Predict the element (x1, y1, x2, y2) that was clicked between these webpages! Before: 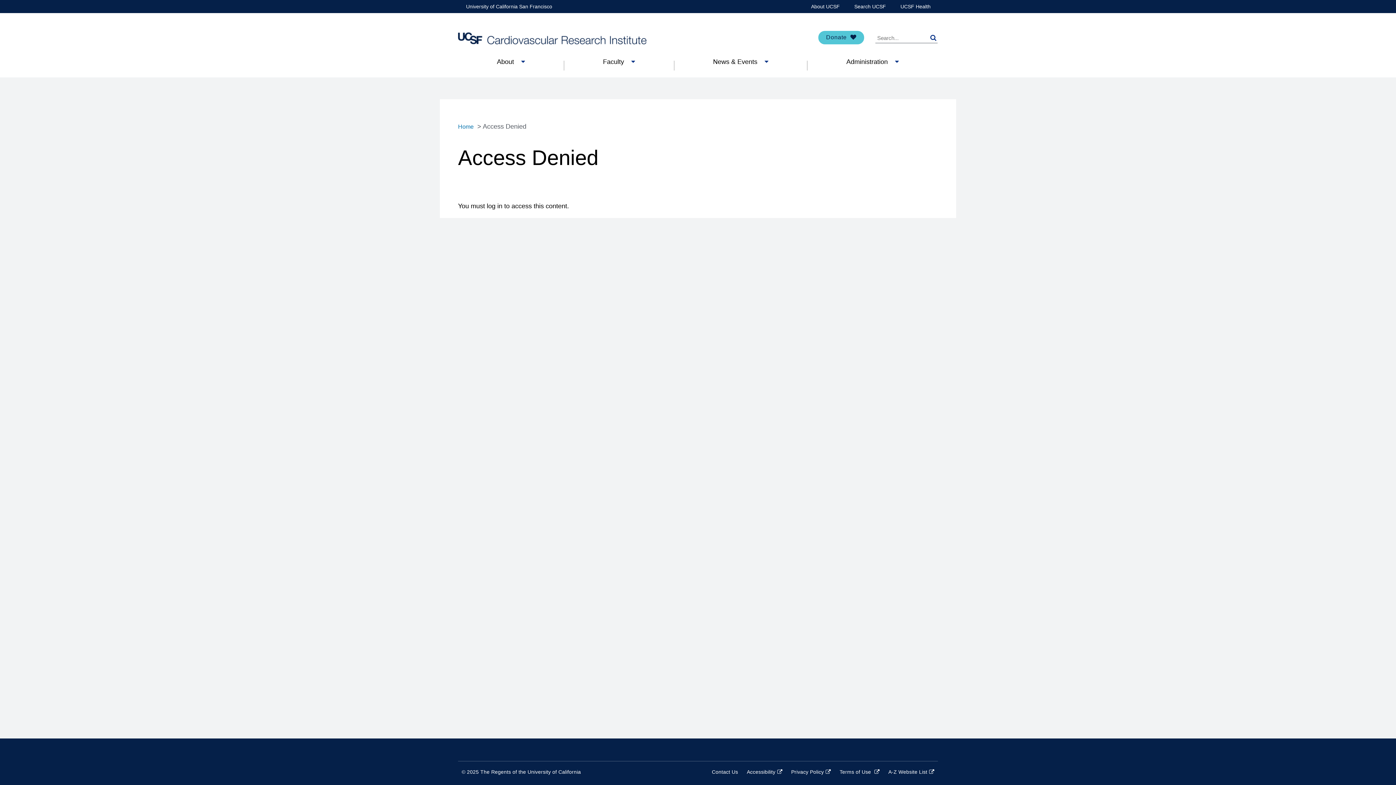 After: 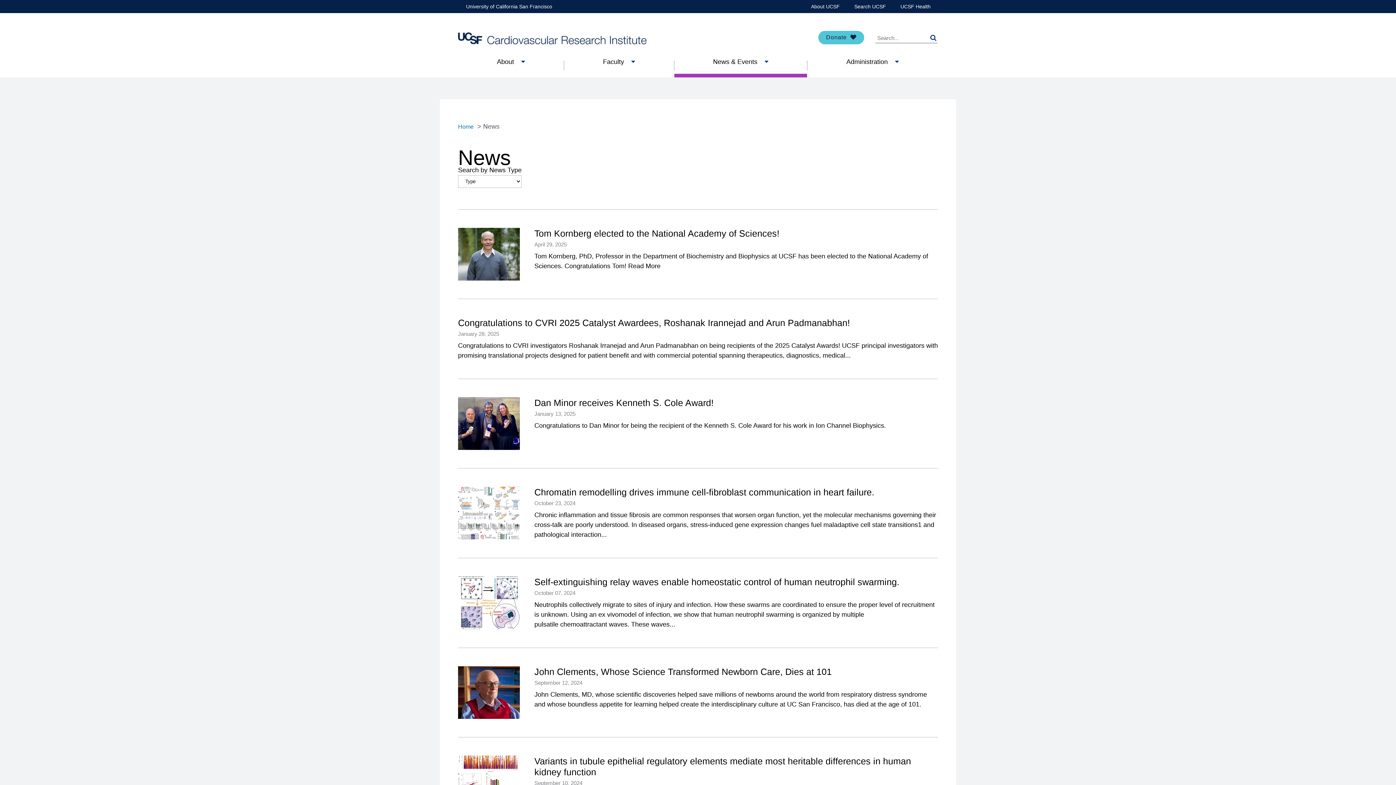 Action: bbox: (674, 57, 807, 73) label: News & Events